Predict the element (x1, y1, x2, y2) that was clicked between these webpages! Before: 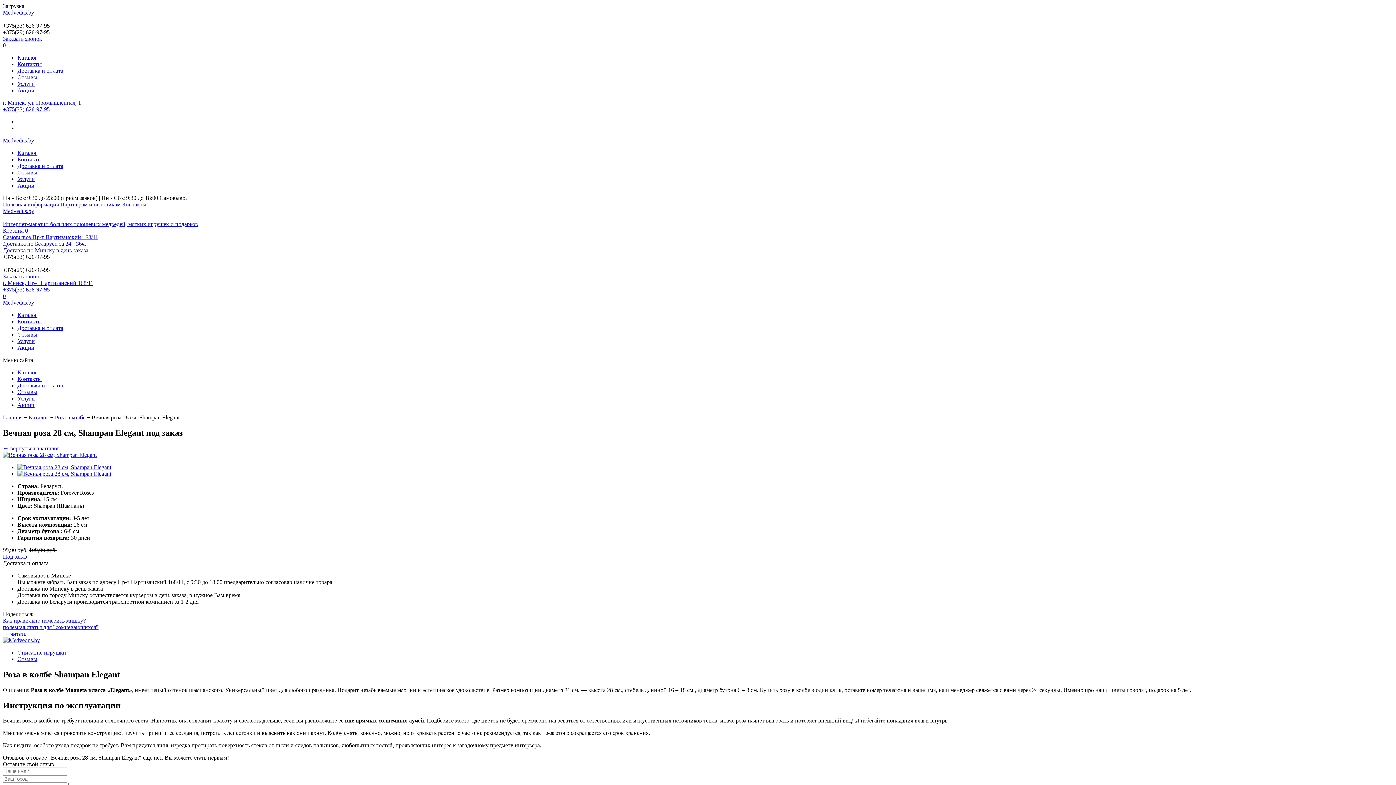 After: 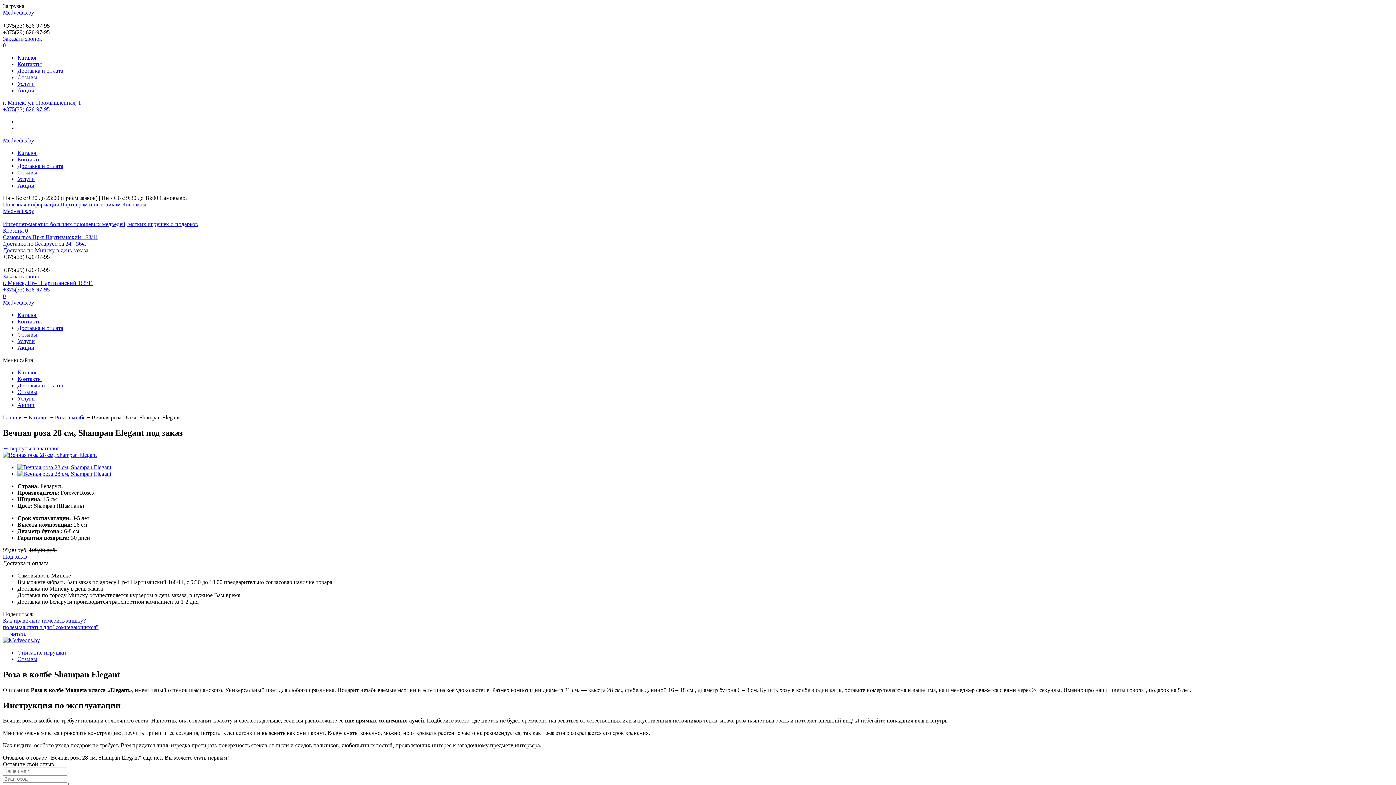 Action: bbox: (2, 35, 42, 41) label: Заказать звонок